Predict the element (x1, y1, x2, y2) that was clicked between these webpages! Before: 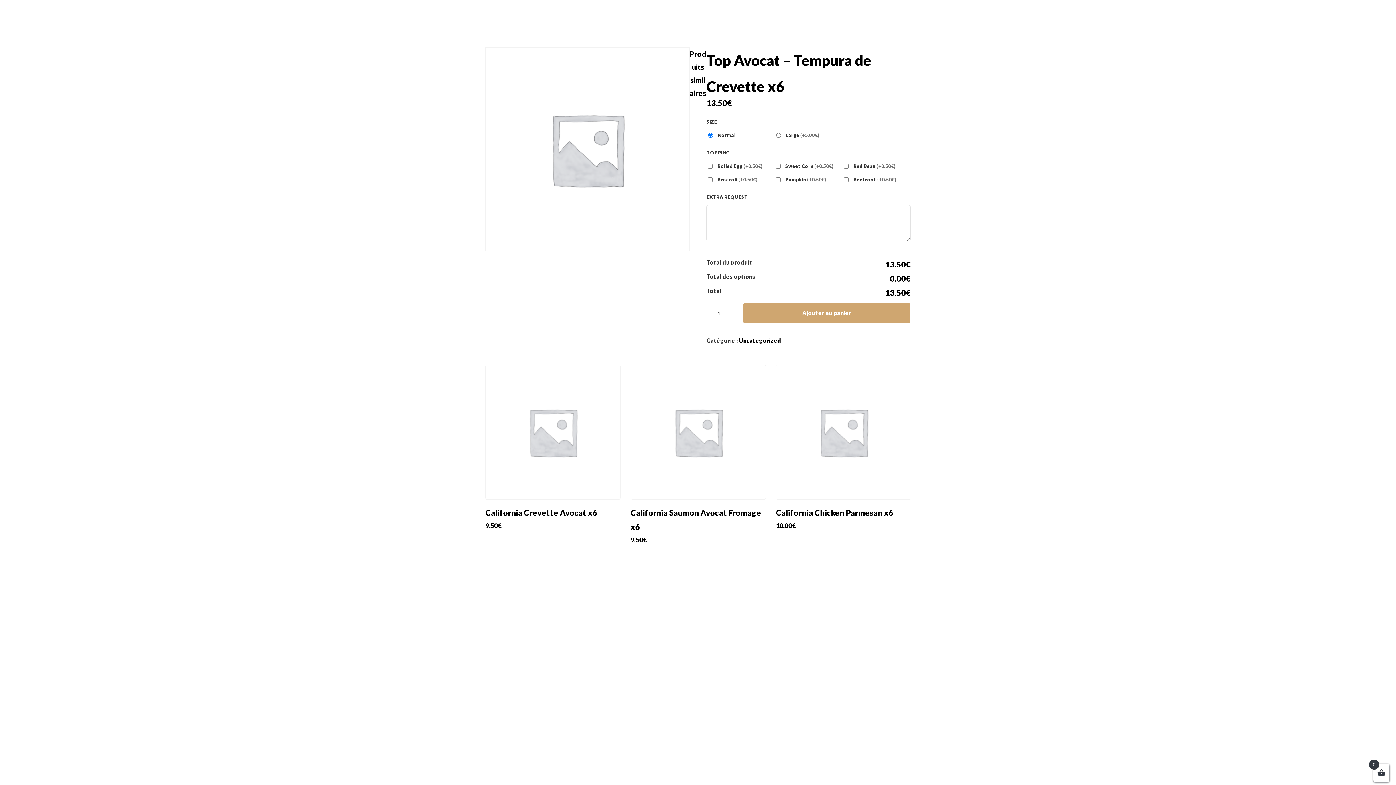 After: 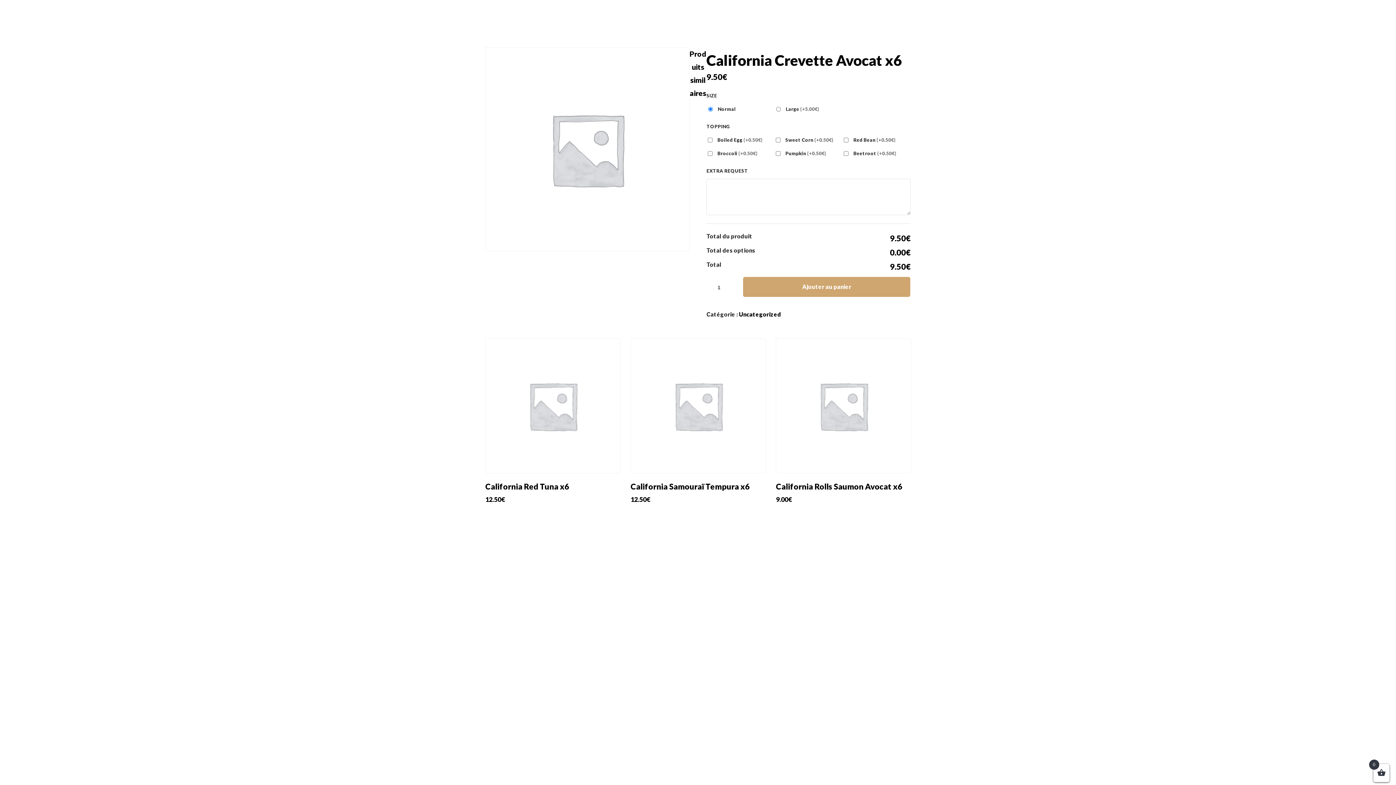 Action: label: California Crevette Avocat x6
9.50€ bbox: (485, 364, 620, 531)